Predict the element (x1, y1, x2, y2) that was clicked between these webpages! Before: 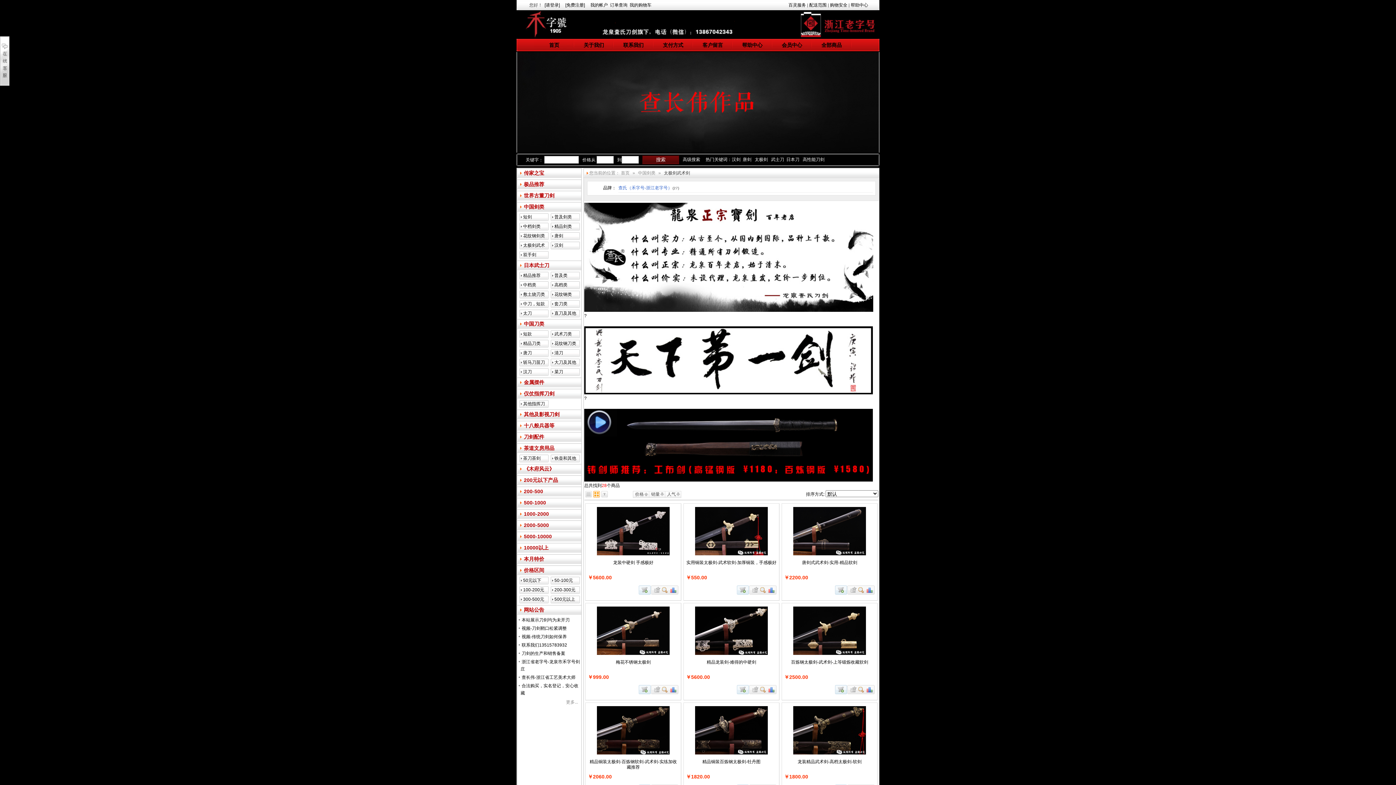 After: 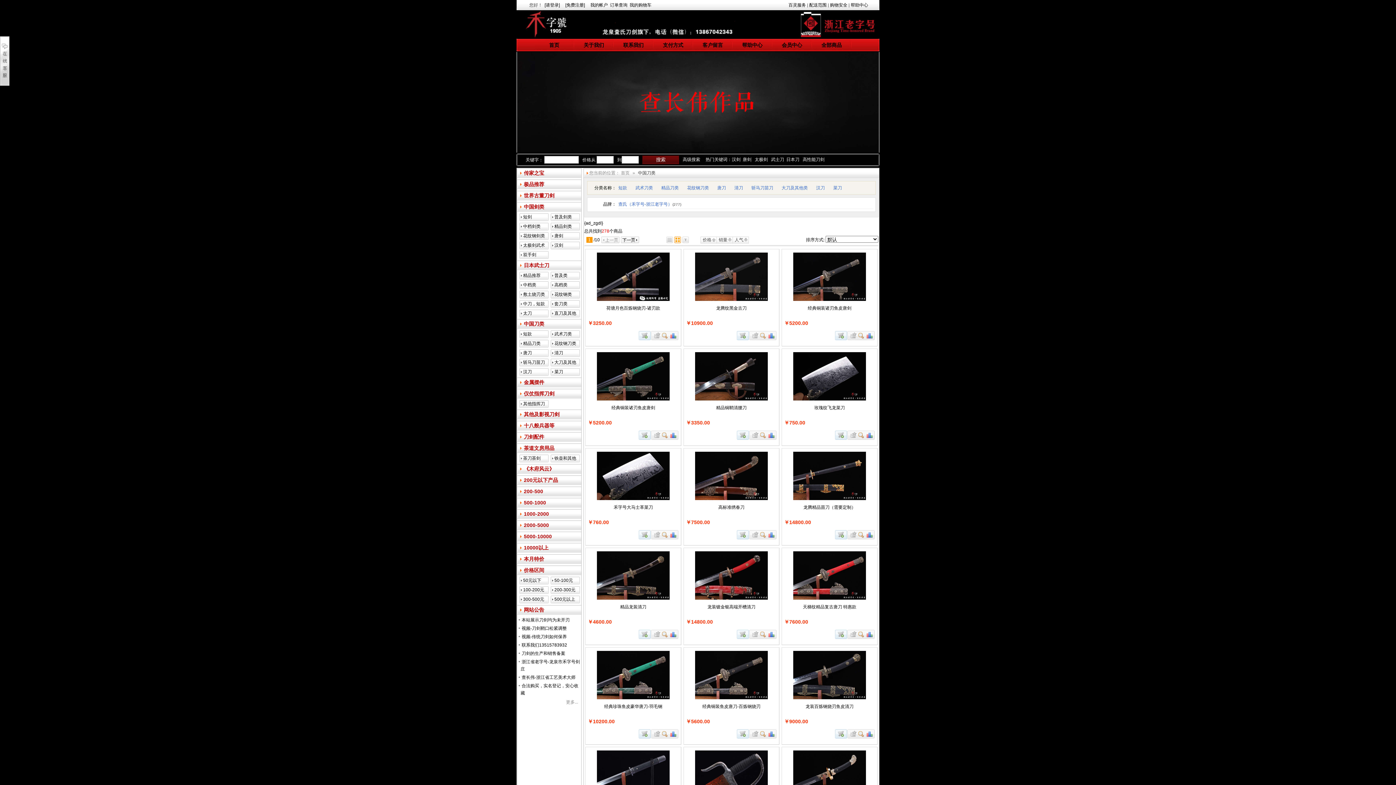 Action: bbox: (517, 319, 581, 328) label: 中国刀类